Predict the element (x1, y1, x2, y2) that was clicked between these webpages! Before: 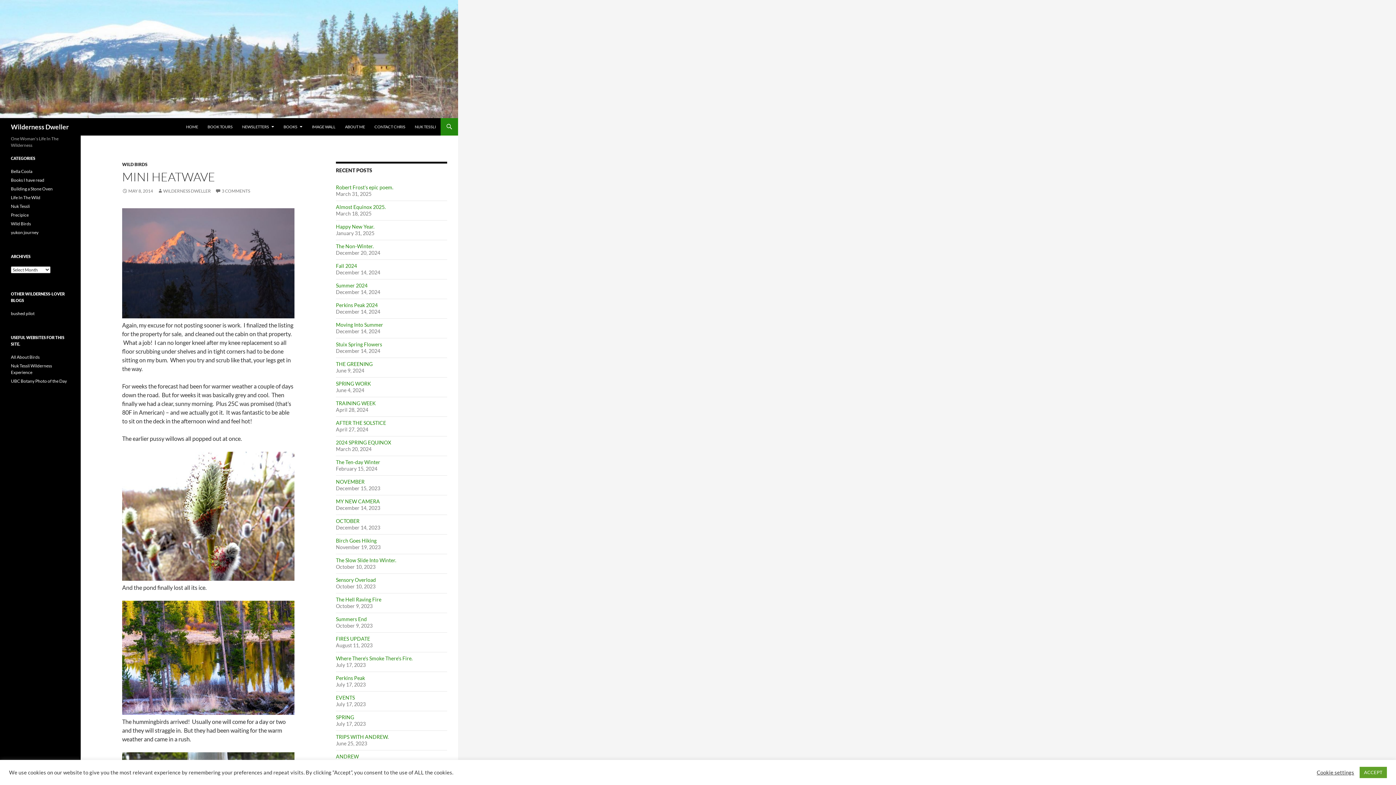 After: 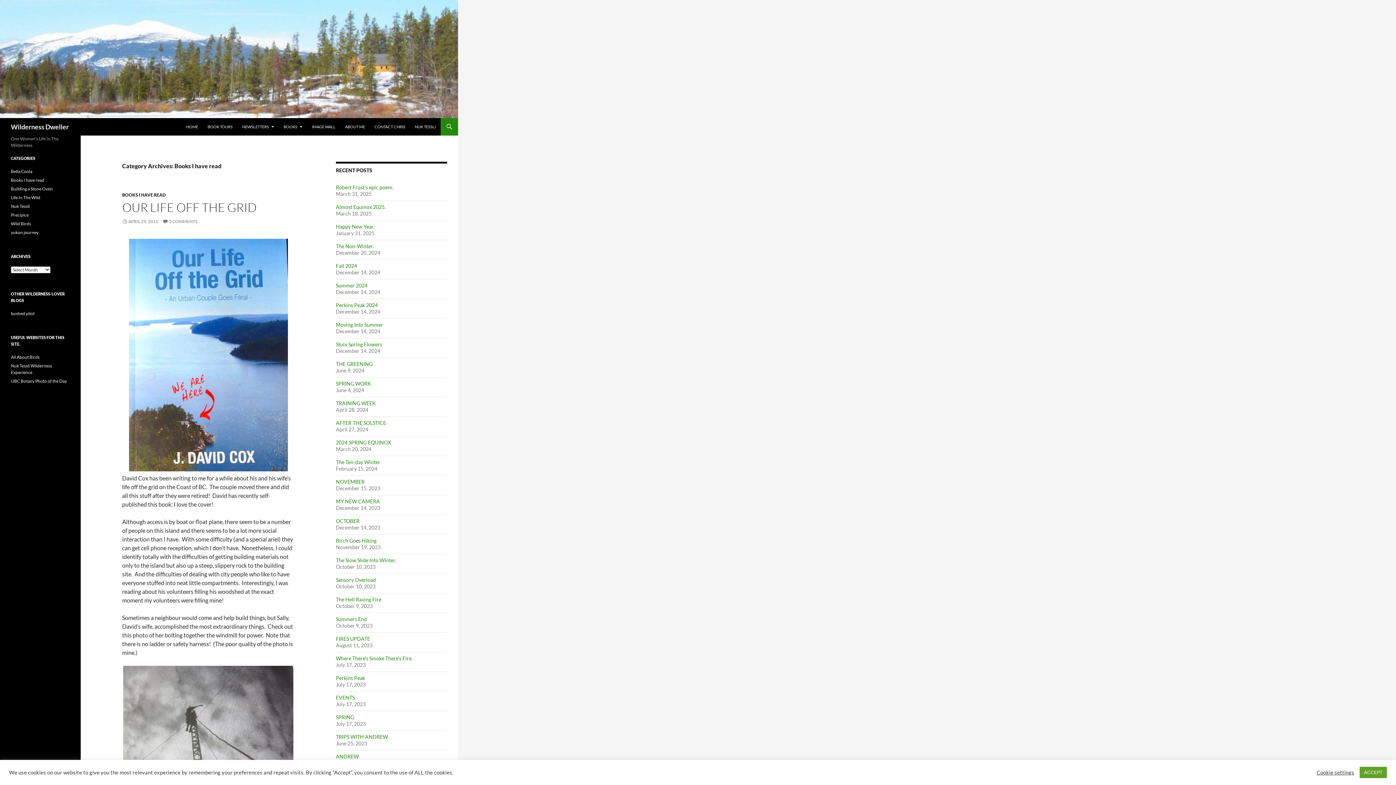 Action: label: Books I have read bbox: (10, 177, 44, 182)